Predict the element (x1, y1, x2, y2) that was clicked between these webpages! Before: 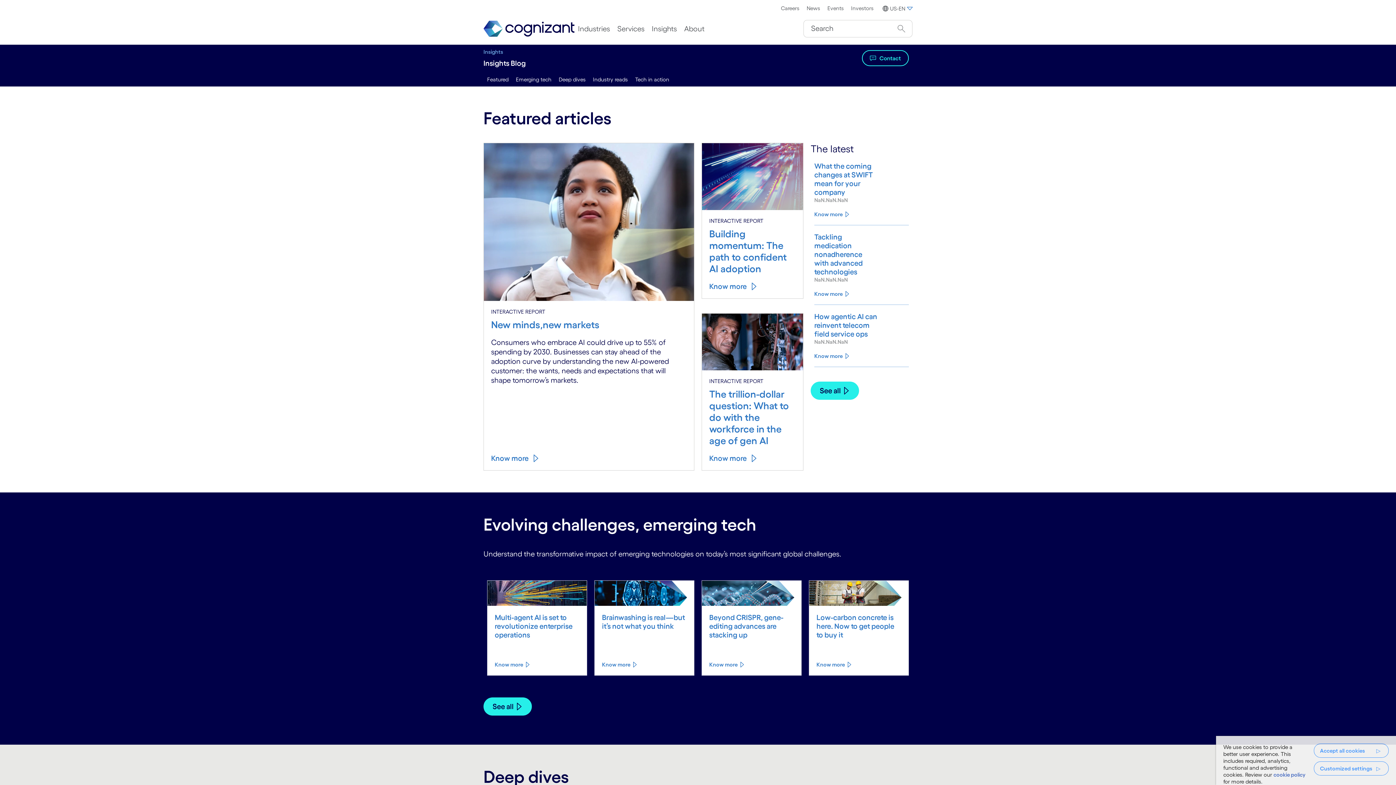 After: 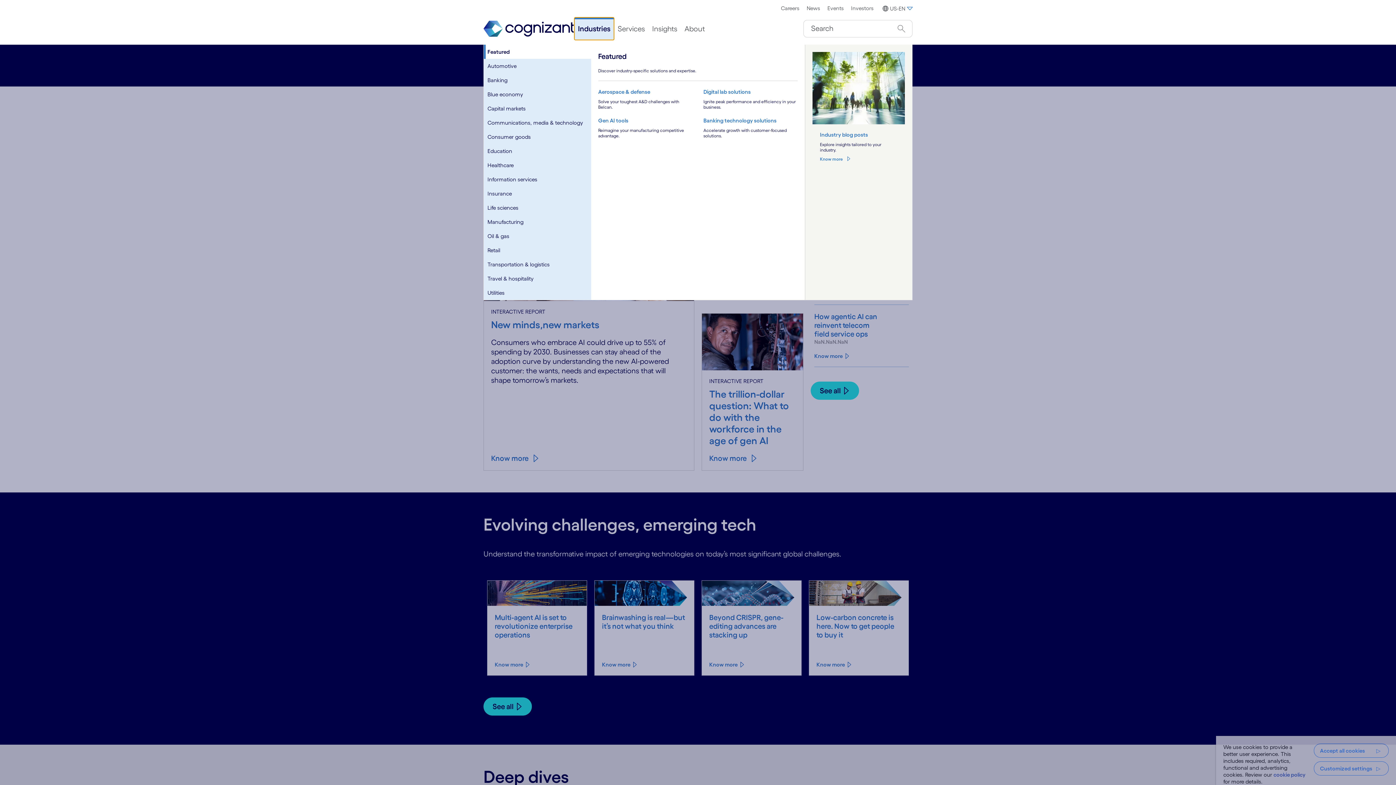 Action: bbox: (574, 17, 613, 40) label: Industries